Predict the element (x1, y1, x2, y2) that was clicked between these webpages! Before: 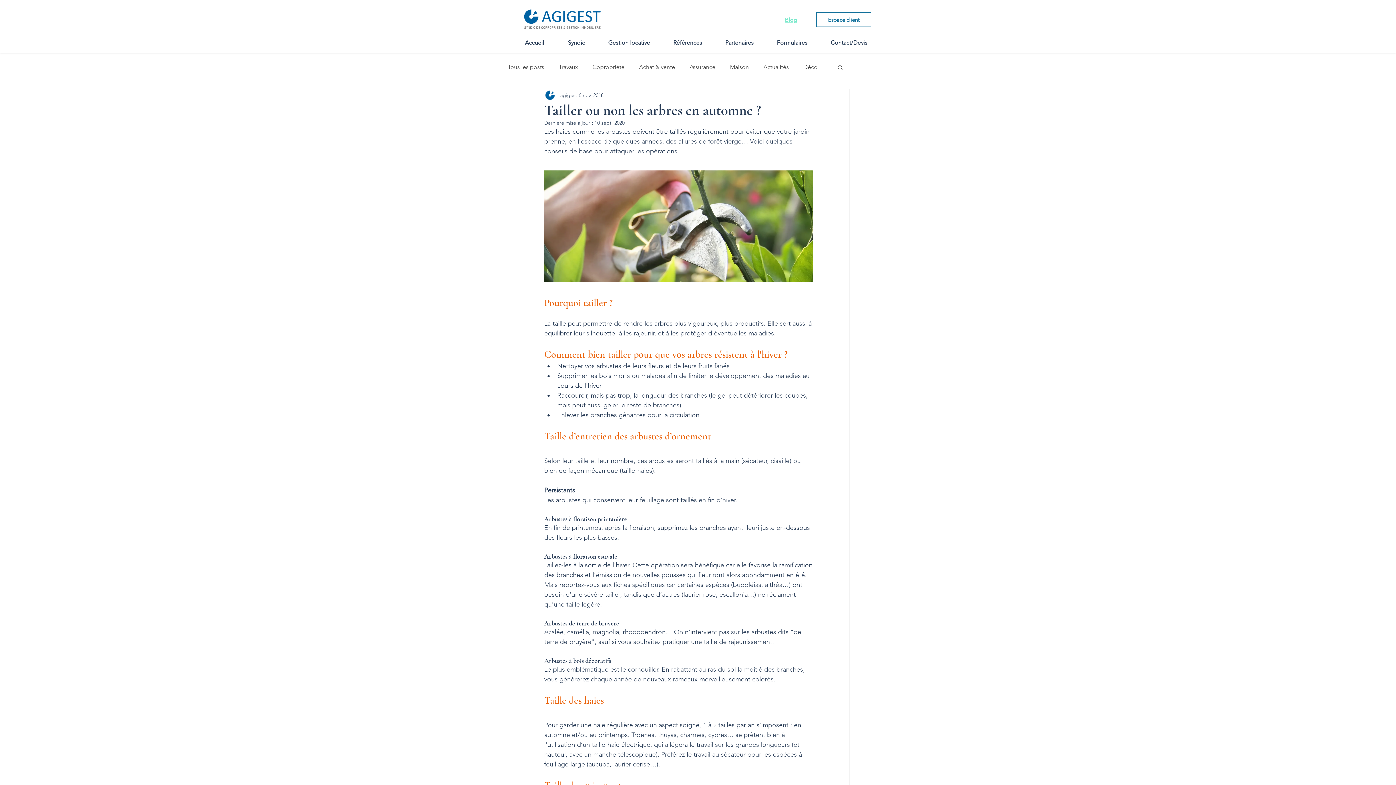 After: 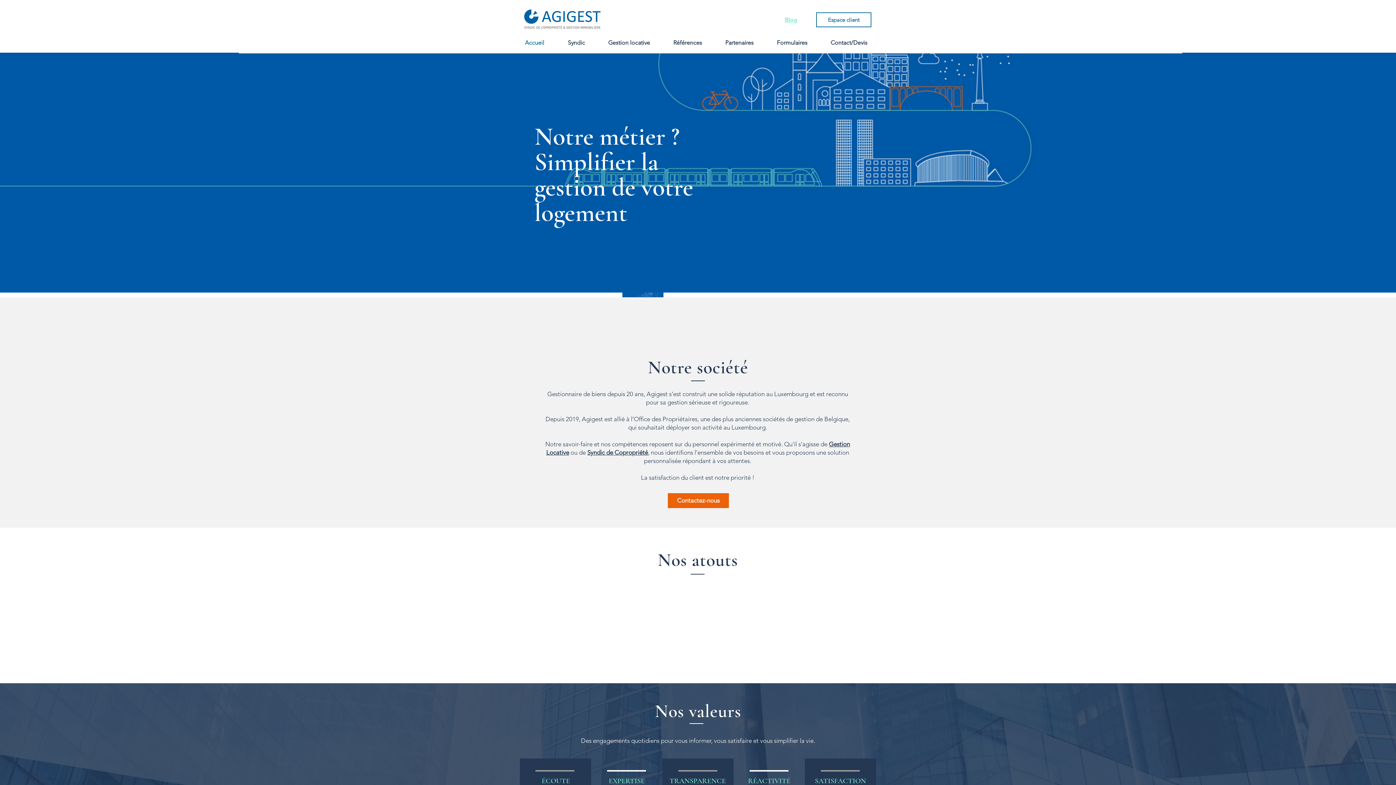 Action: bbox: (524, 9, 600, 28)